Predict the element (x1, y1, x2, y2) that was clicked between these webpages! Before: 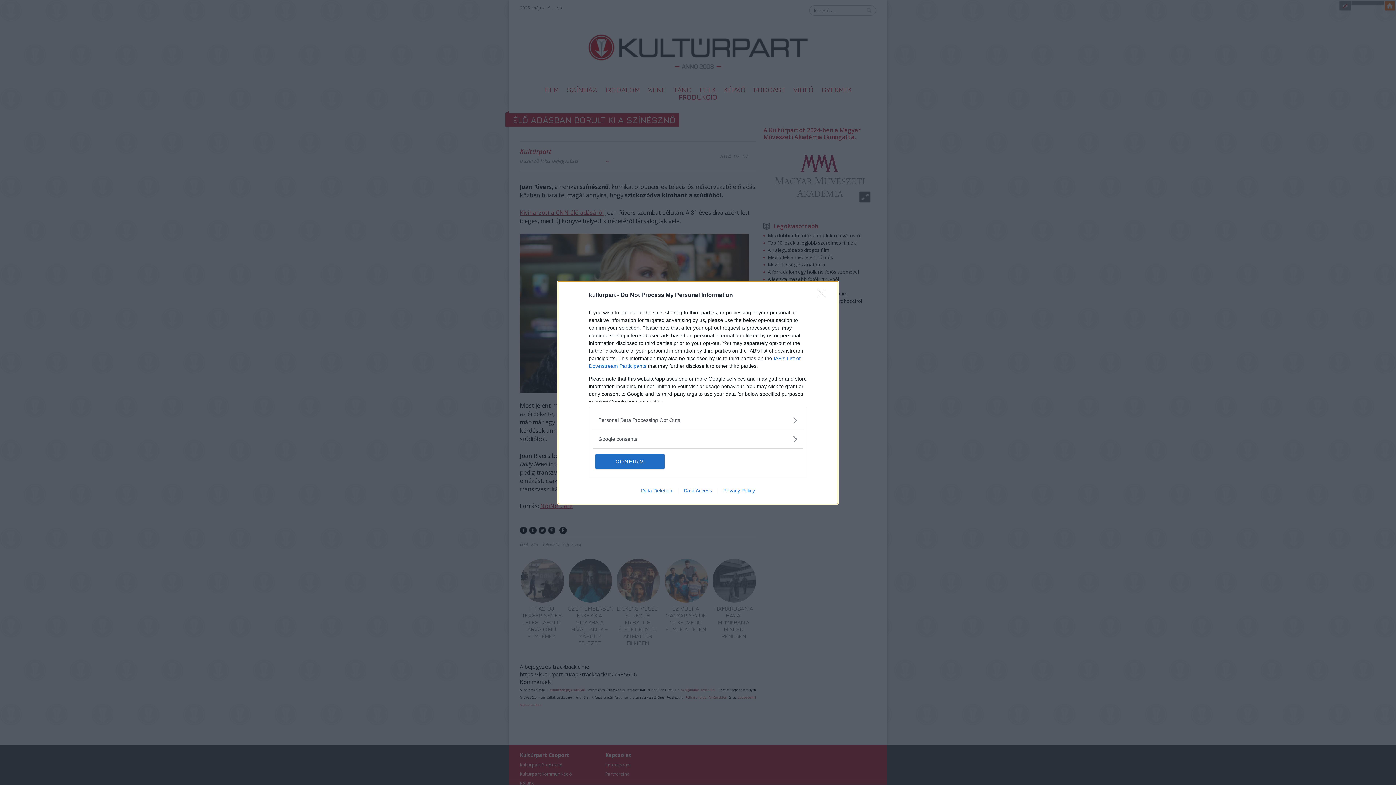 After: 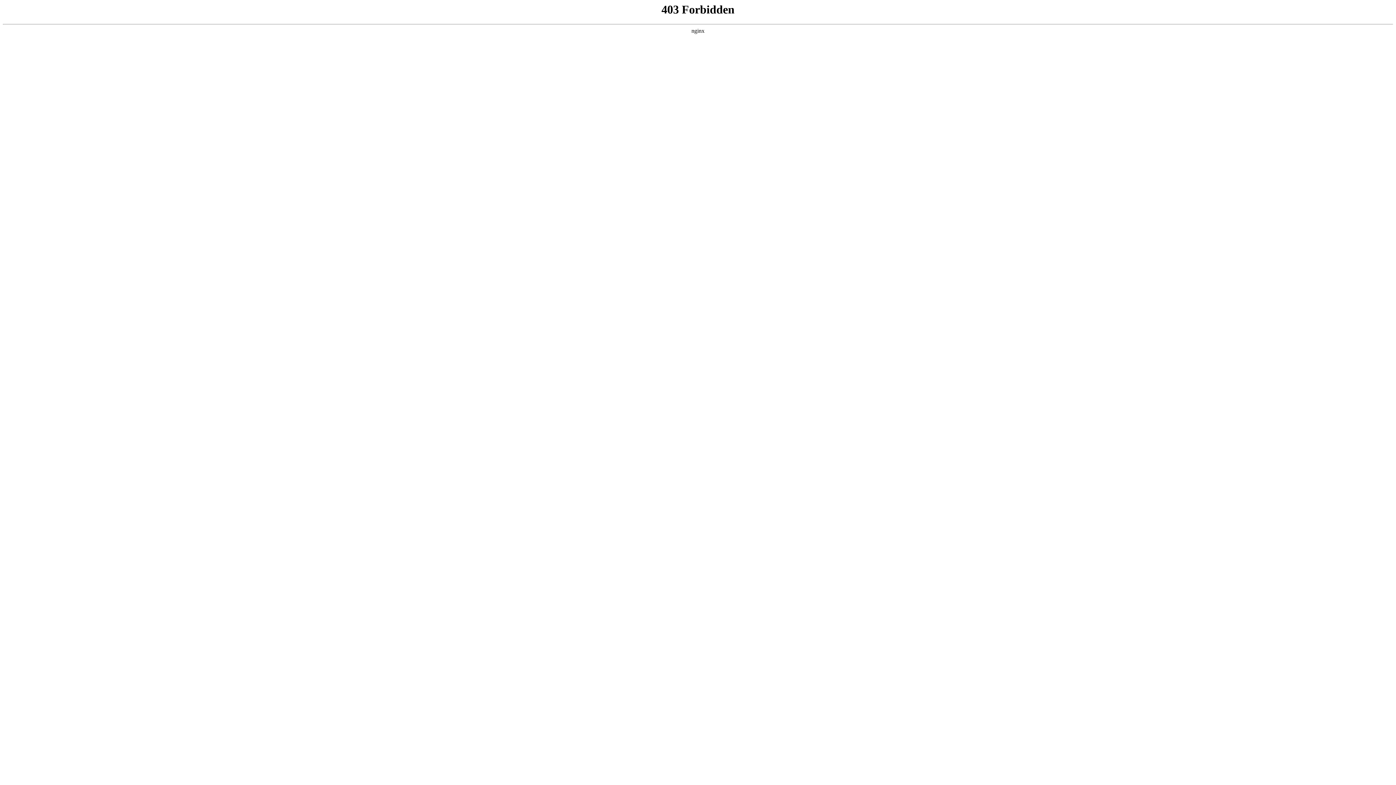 Action: bbox: (635, 487, 678, 493) label: Data Deletion